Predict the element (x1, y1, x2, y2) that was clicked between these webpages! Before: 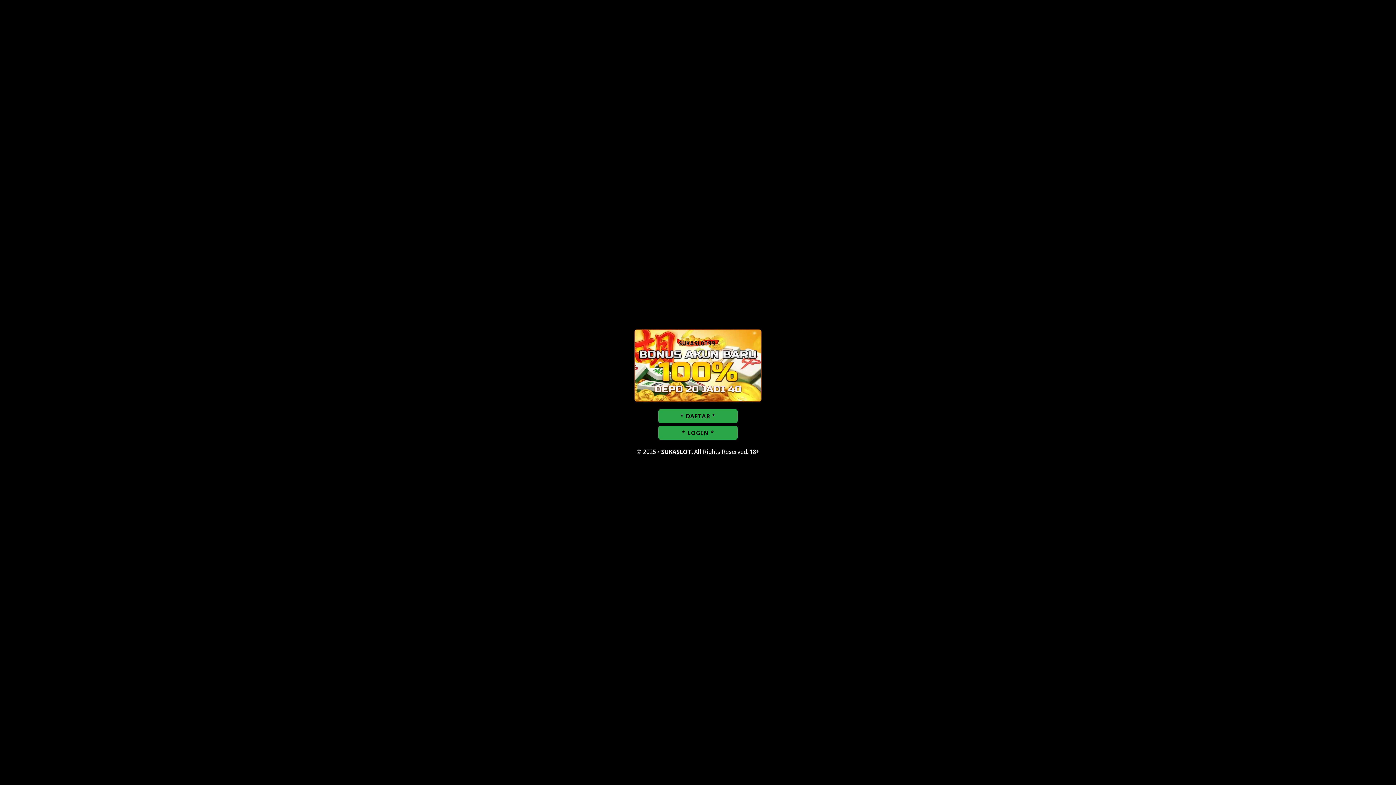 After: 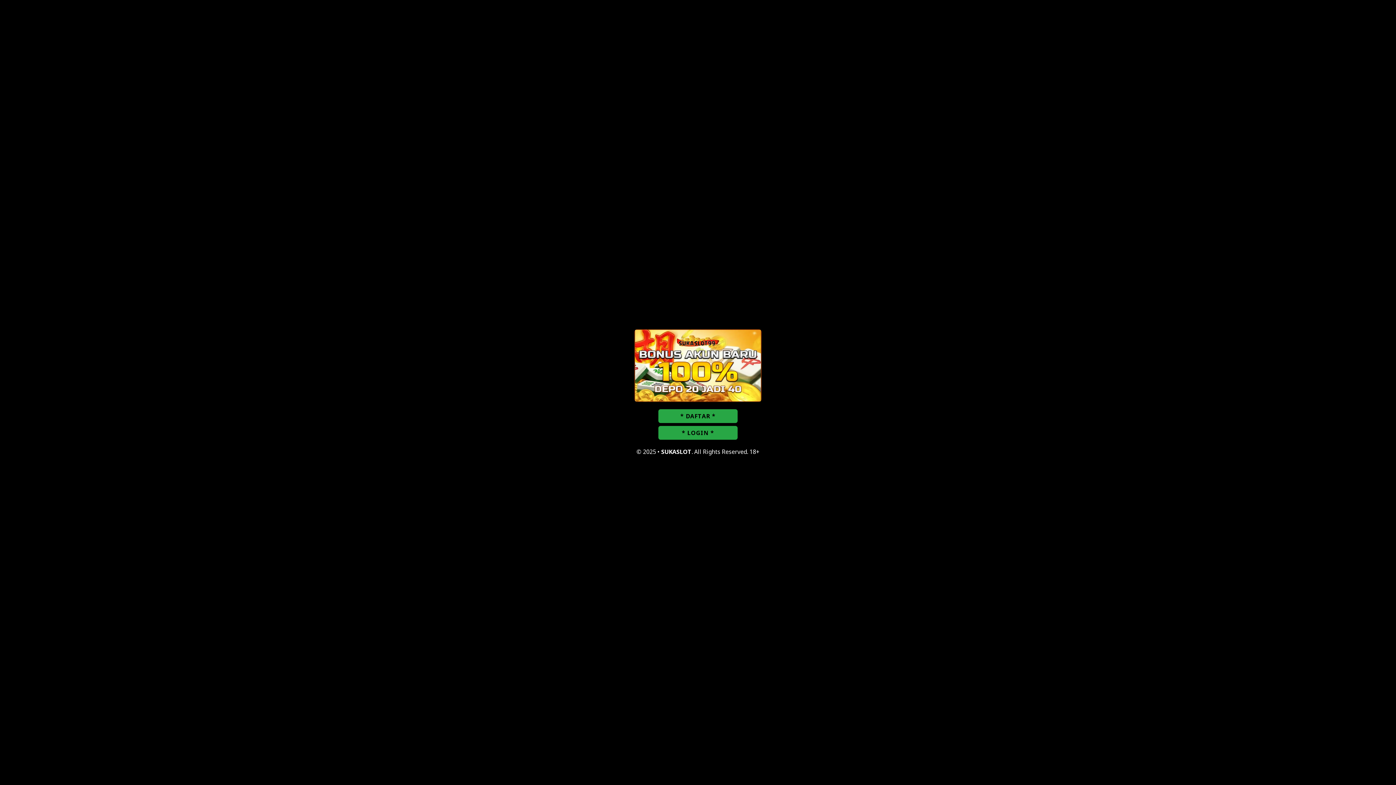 Action: bbox: (658, 426, 737, 439) label: * LOGIN *